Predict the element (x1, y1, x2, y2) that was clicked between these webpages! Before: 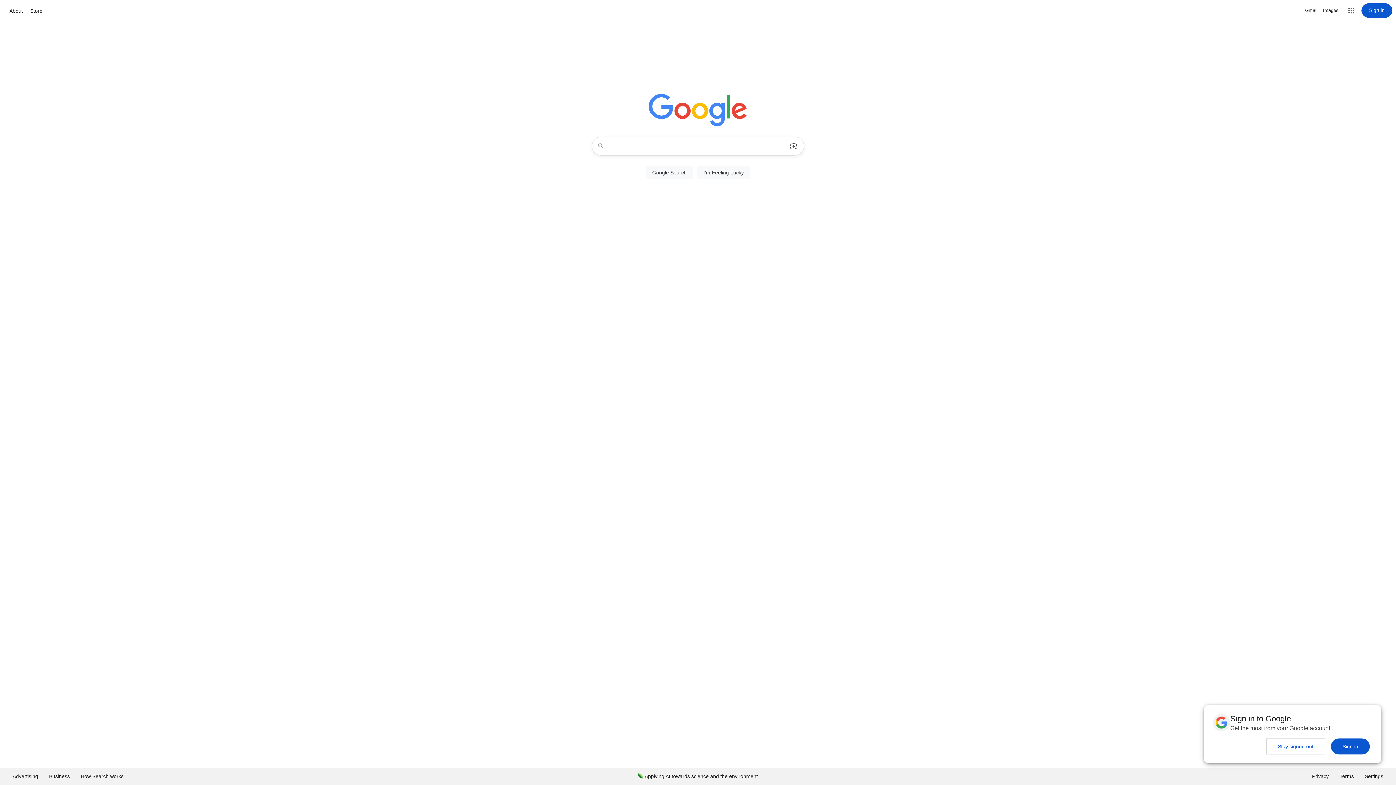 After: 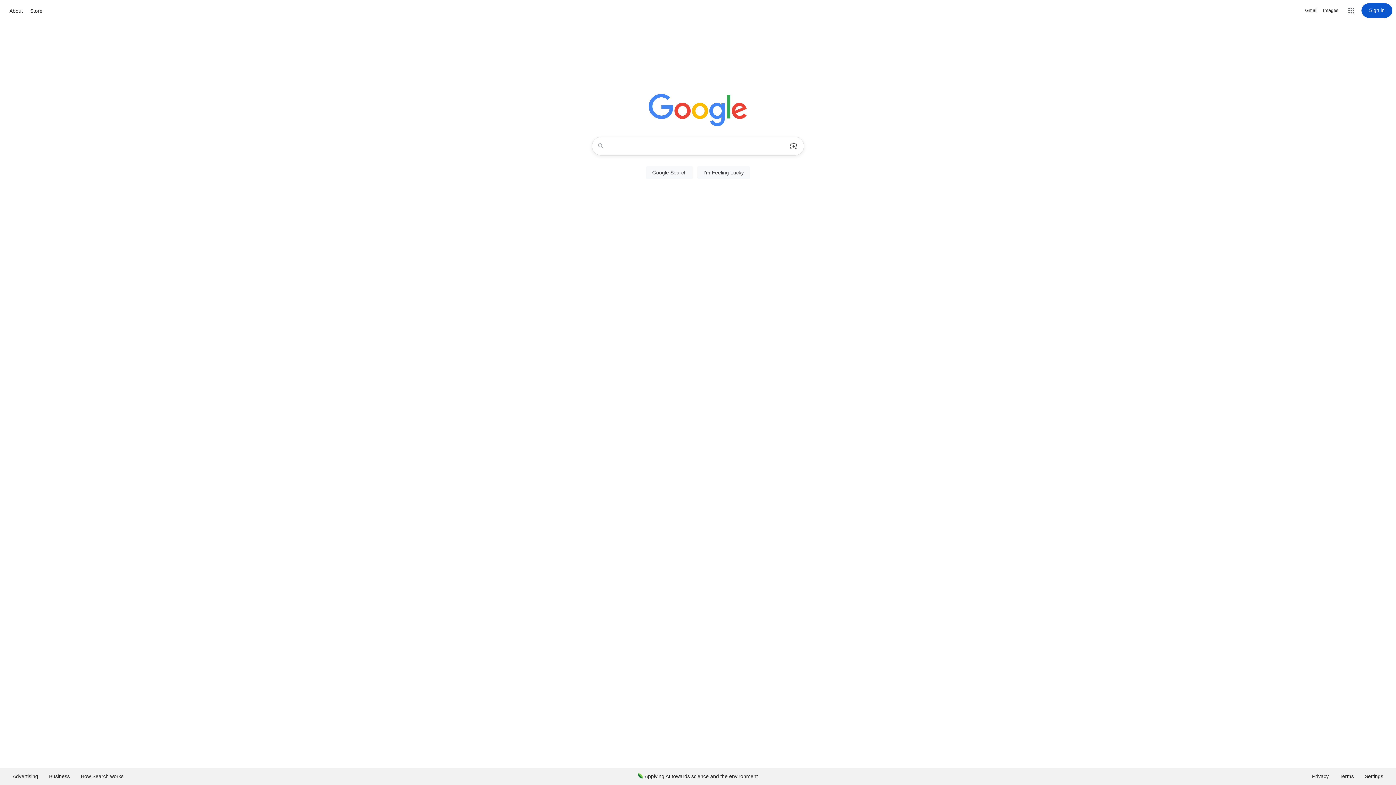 Action: label: Sign in bbox: (1331, 738, 1370, 754)